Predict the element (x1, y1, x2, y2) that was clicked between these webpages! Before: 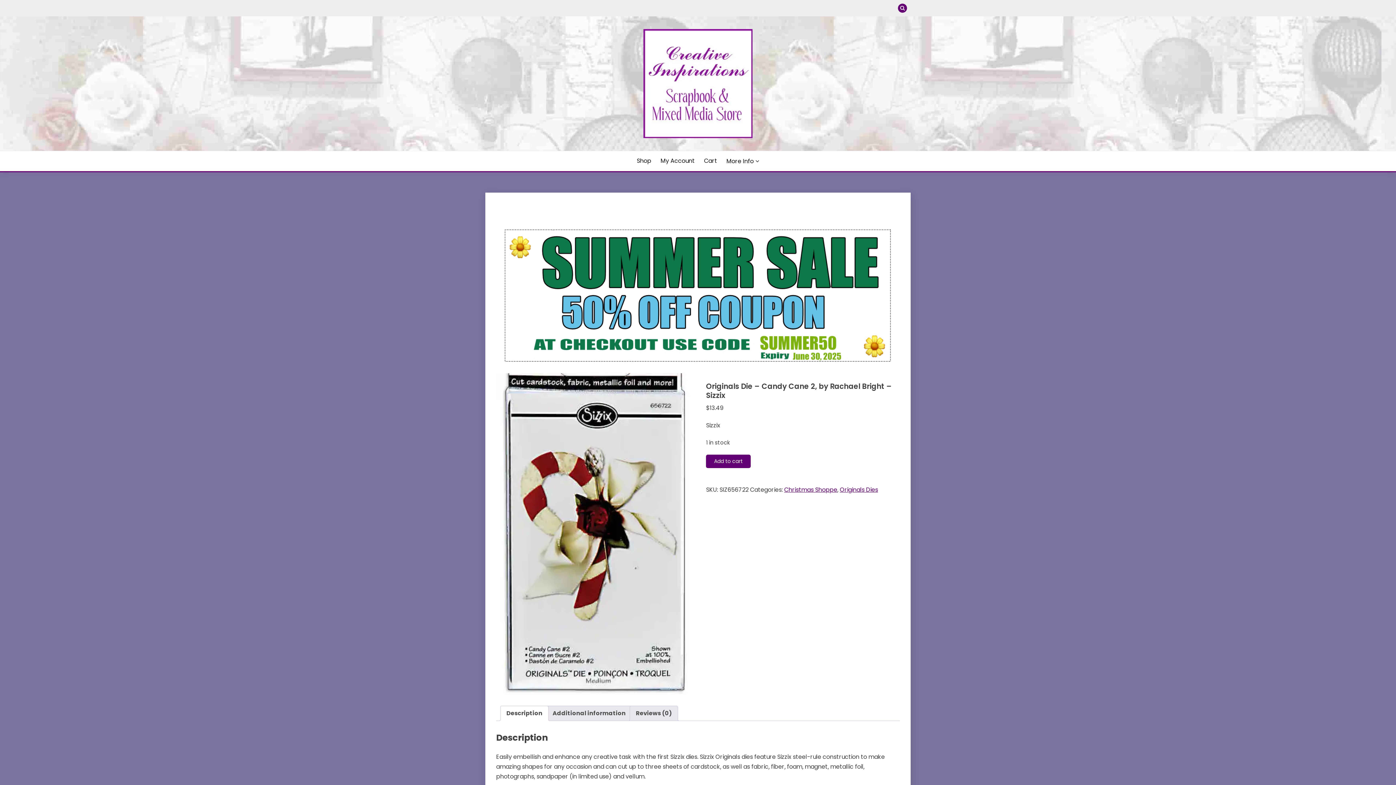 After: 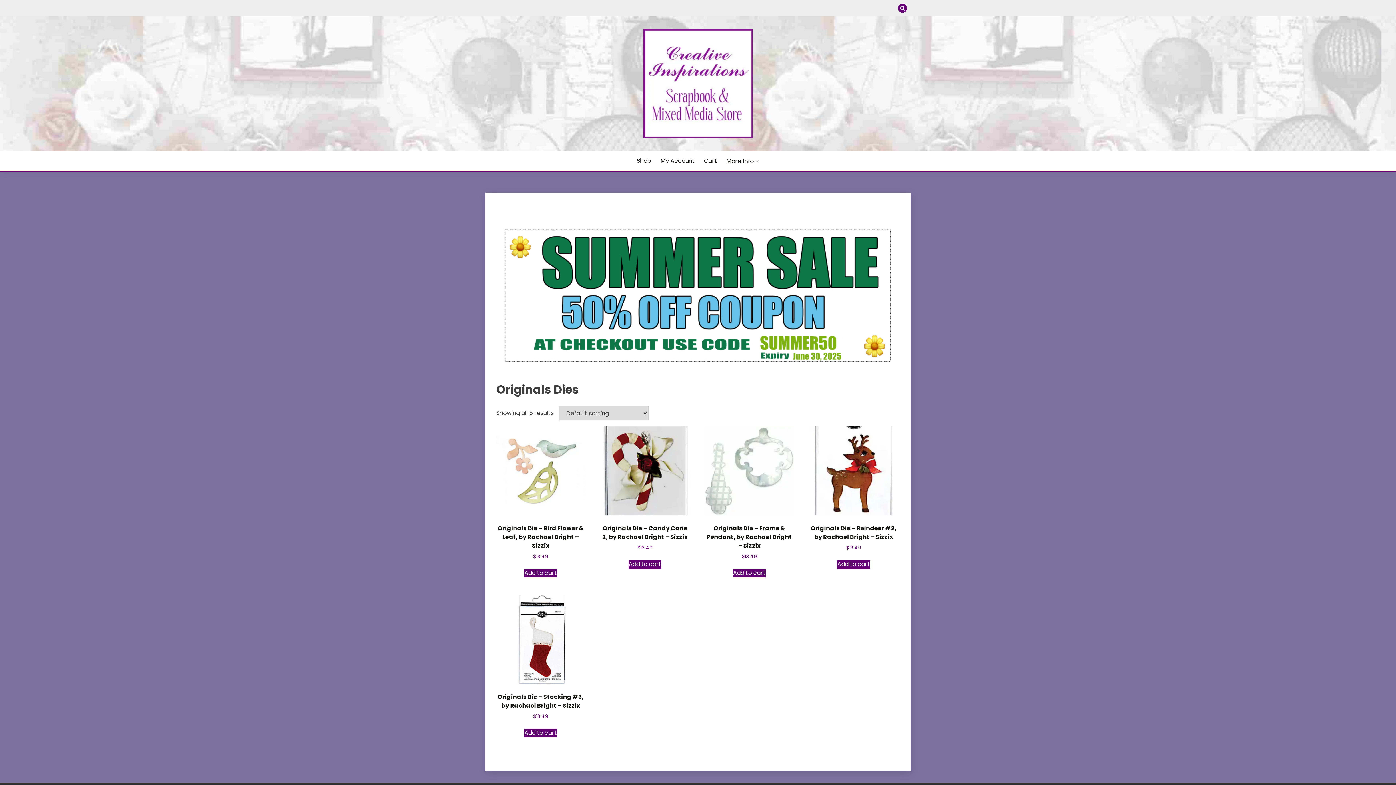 Action: bbox: (840, 485, 878, 494) label: Originals Dies